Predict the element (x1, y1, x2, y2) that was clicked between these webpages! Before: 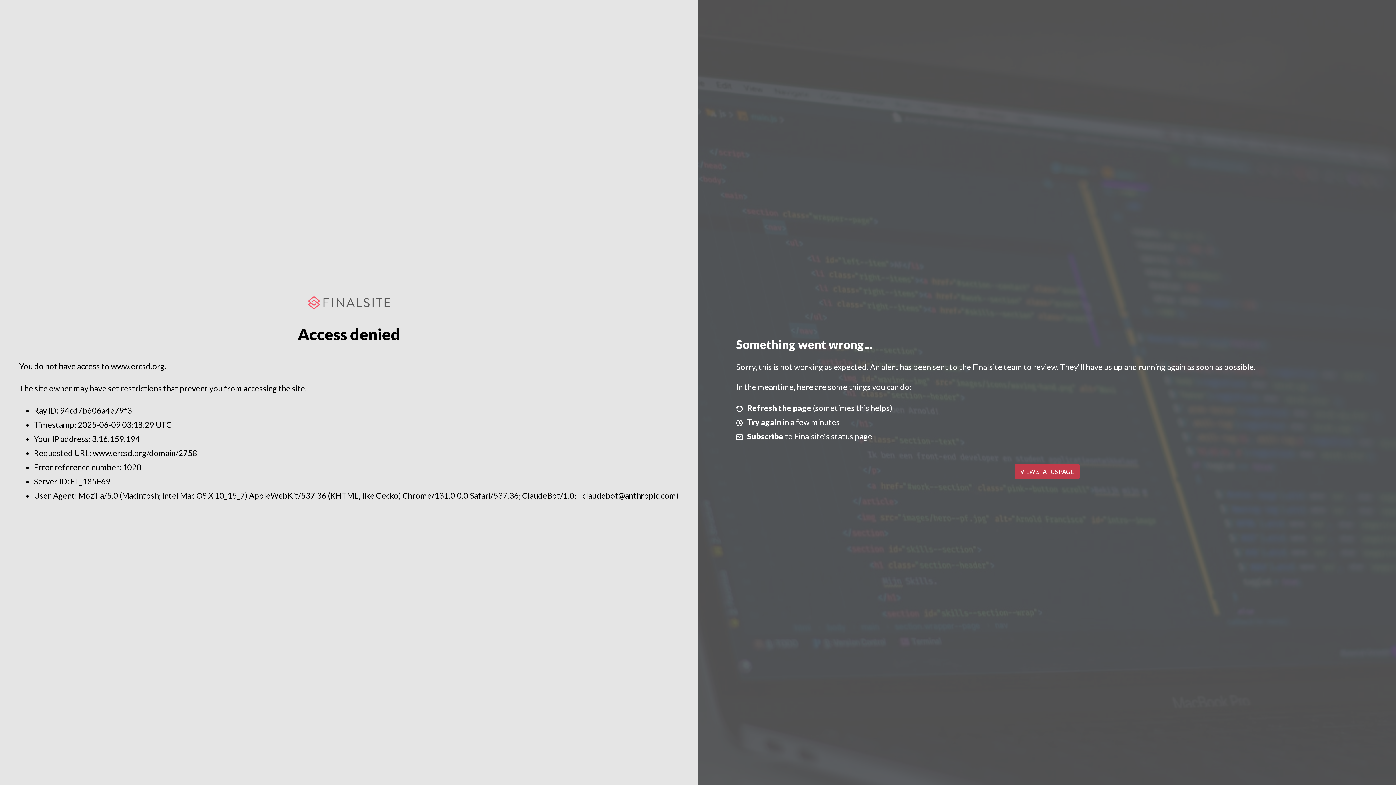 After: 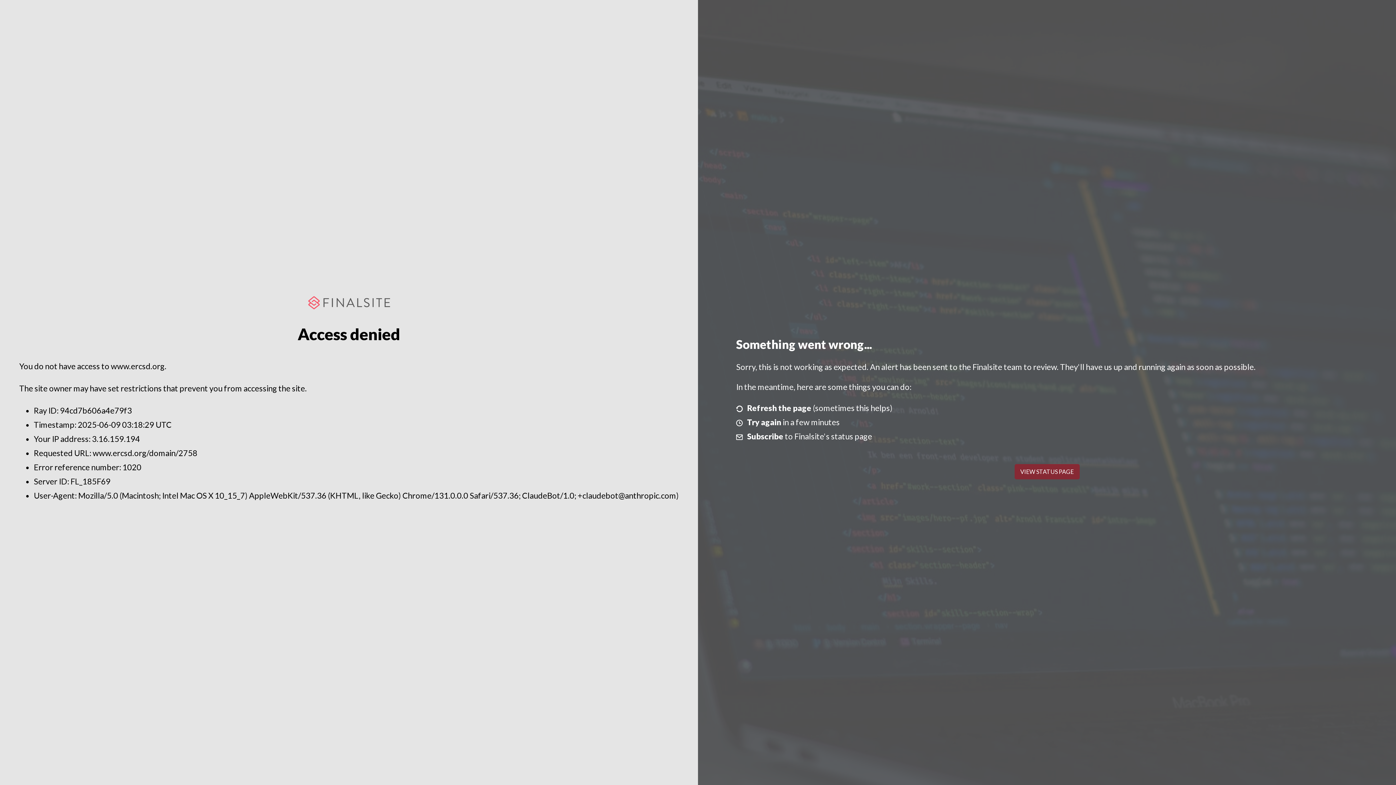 Action: label: VIEW STATUS PAGE bbox: (1014, 464, 1079, 479)